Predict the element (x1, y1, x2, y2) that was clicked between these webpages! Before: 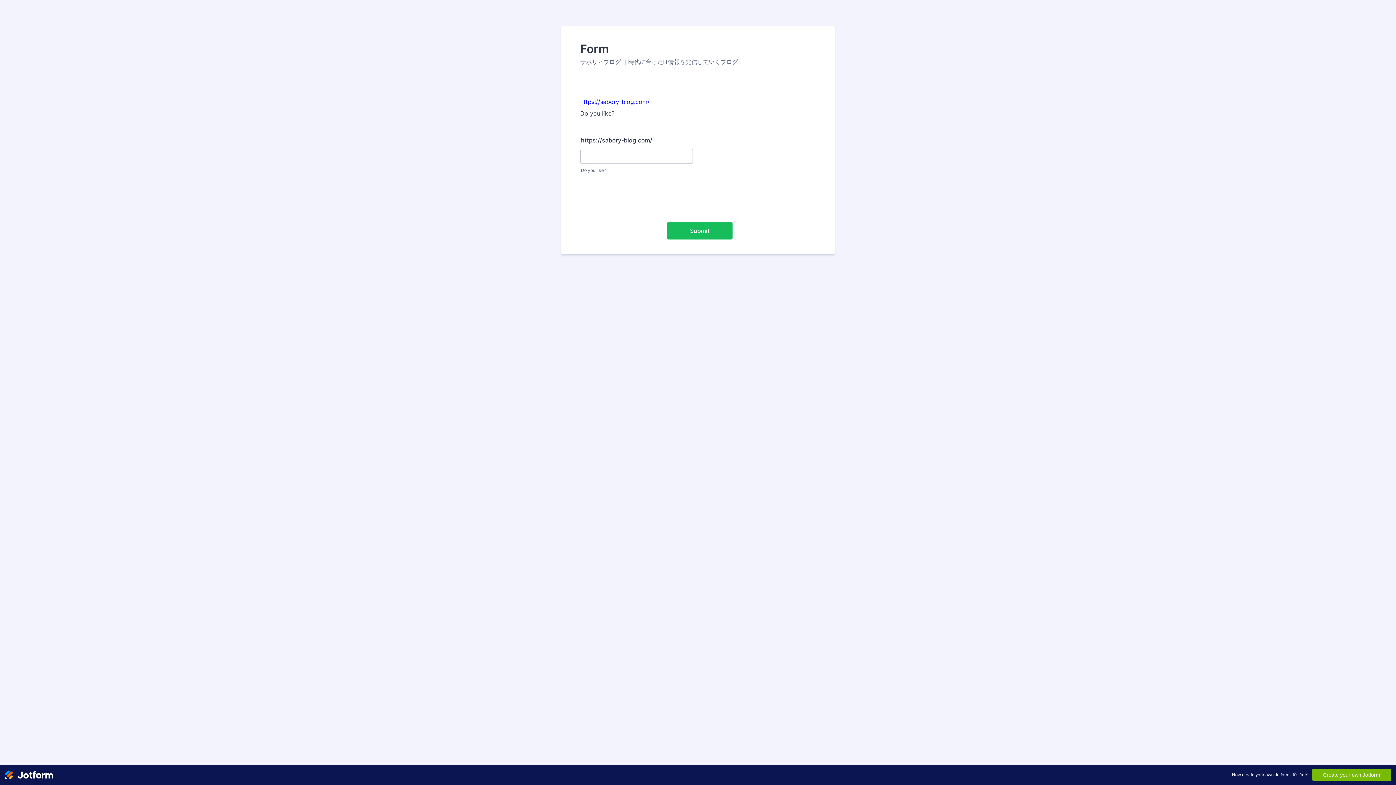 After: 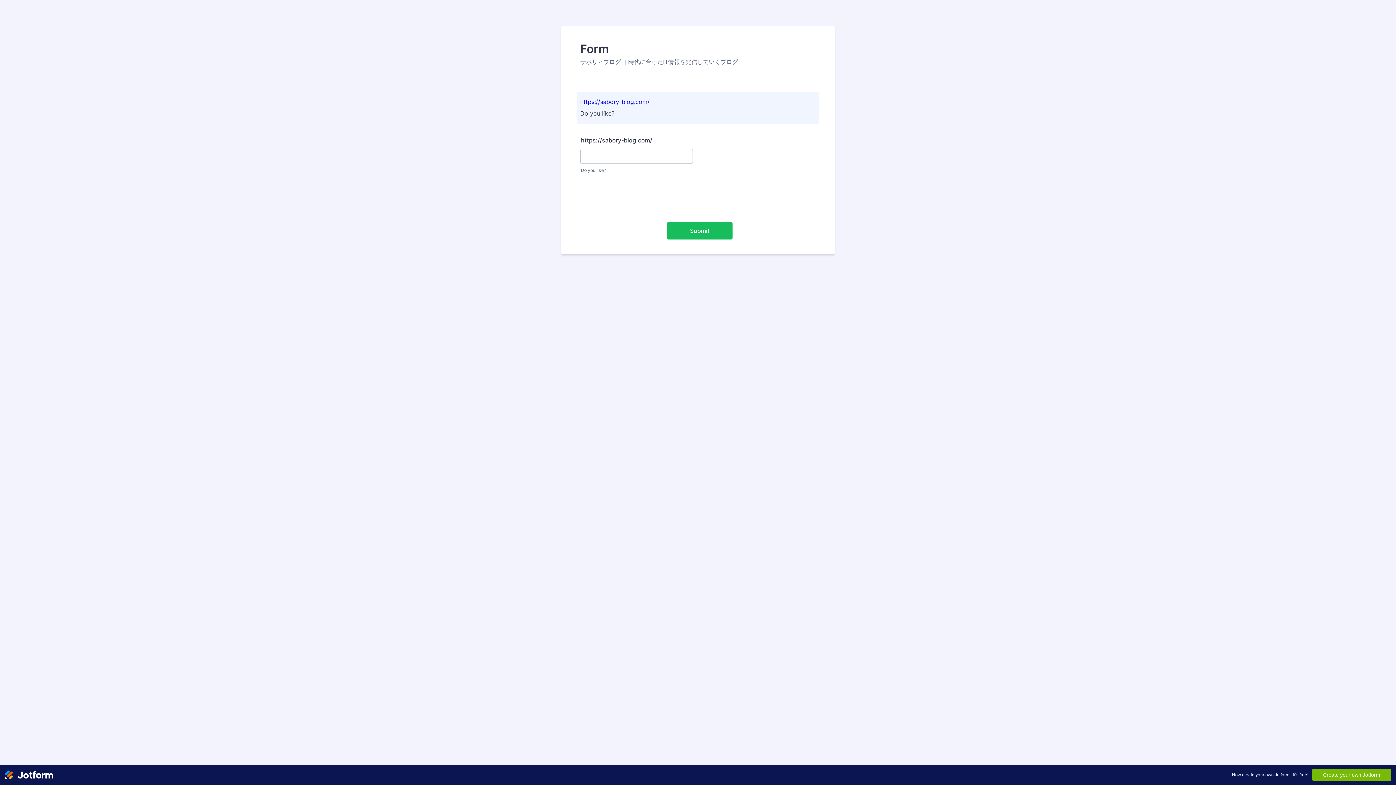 Action: label: https://sabory-blog.com/ bbox: (580, 98, 649, 105)